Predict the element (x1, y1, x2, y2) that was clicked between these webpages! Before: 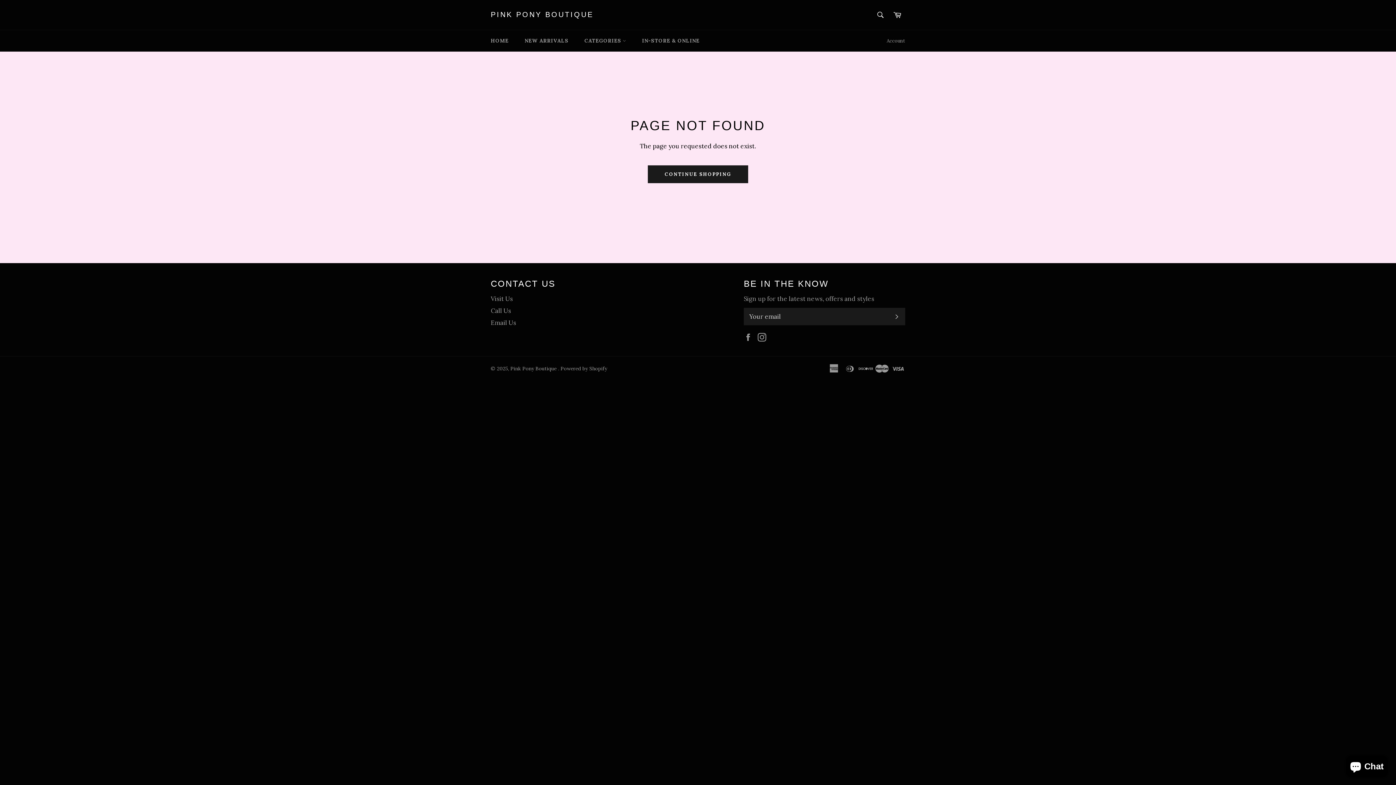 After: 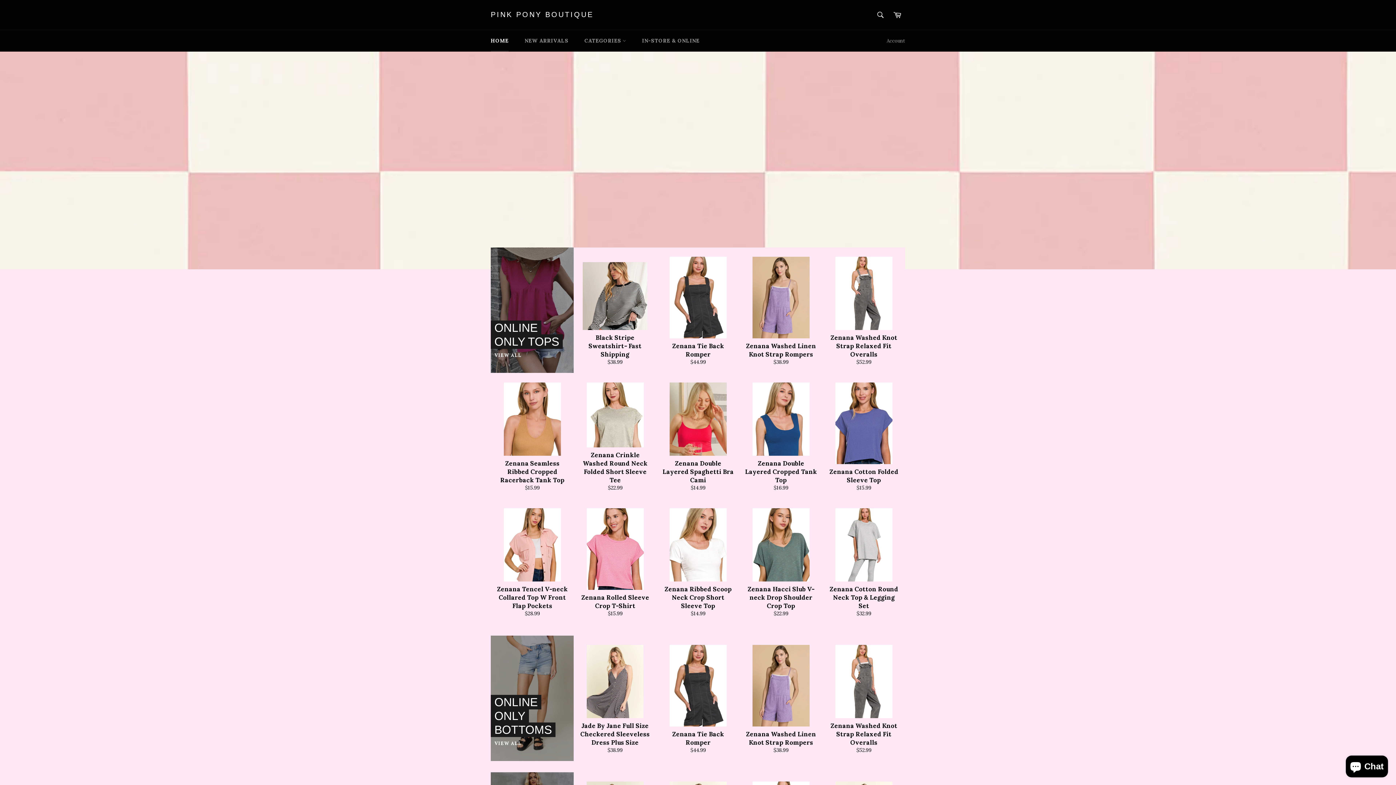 Action: label: Pink Pony Boutique  bbox: (510, 365, 558, 372)